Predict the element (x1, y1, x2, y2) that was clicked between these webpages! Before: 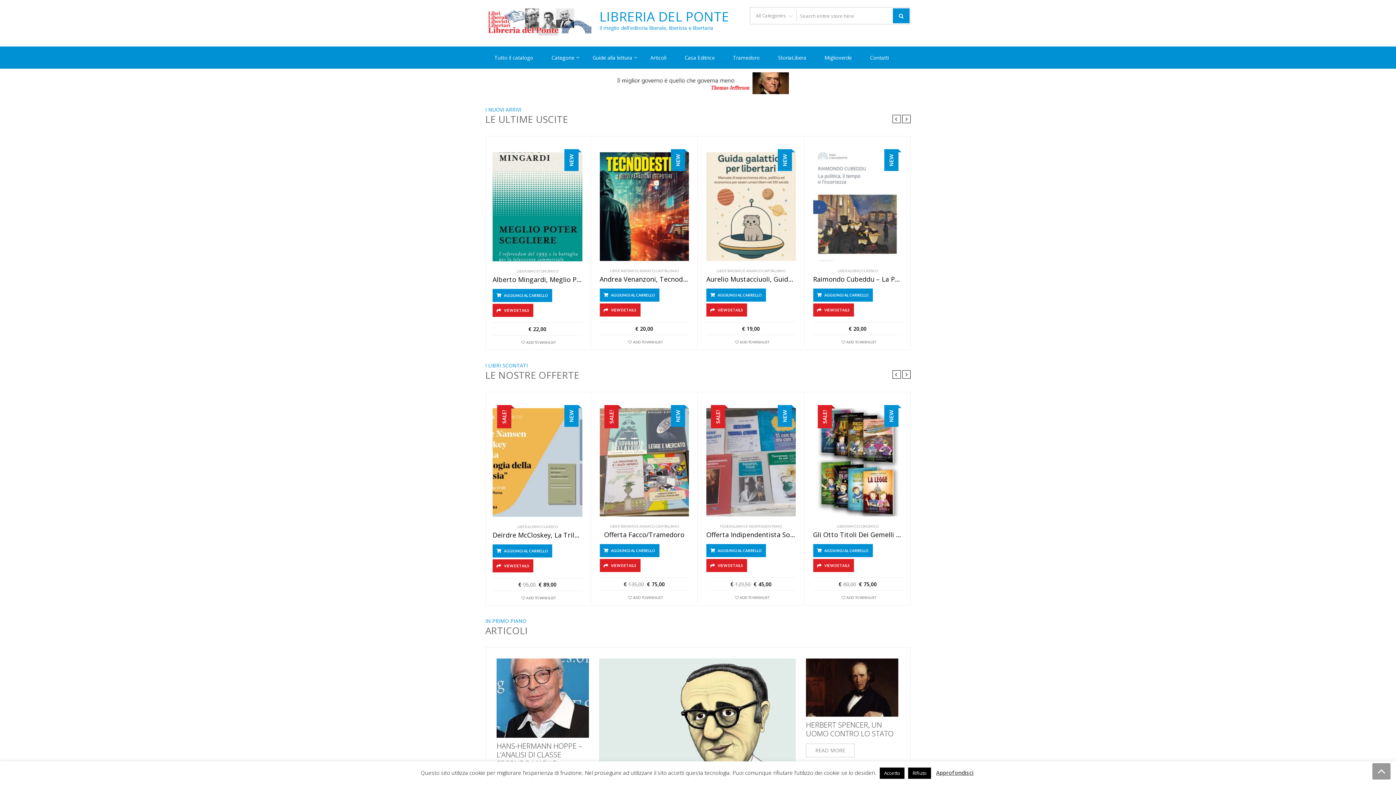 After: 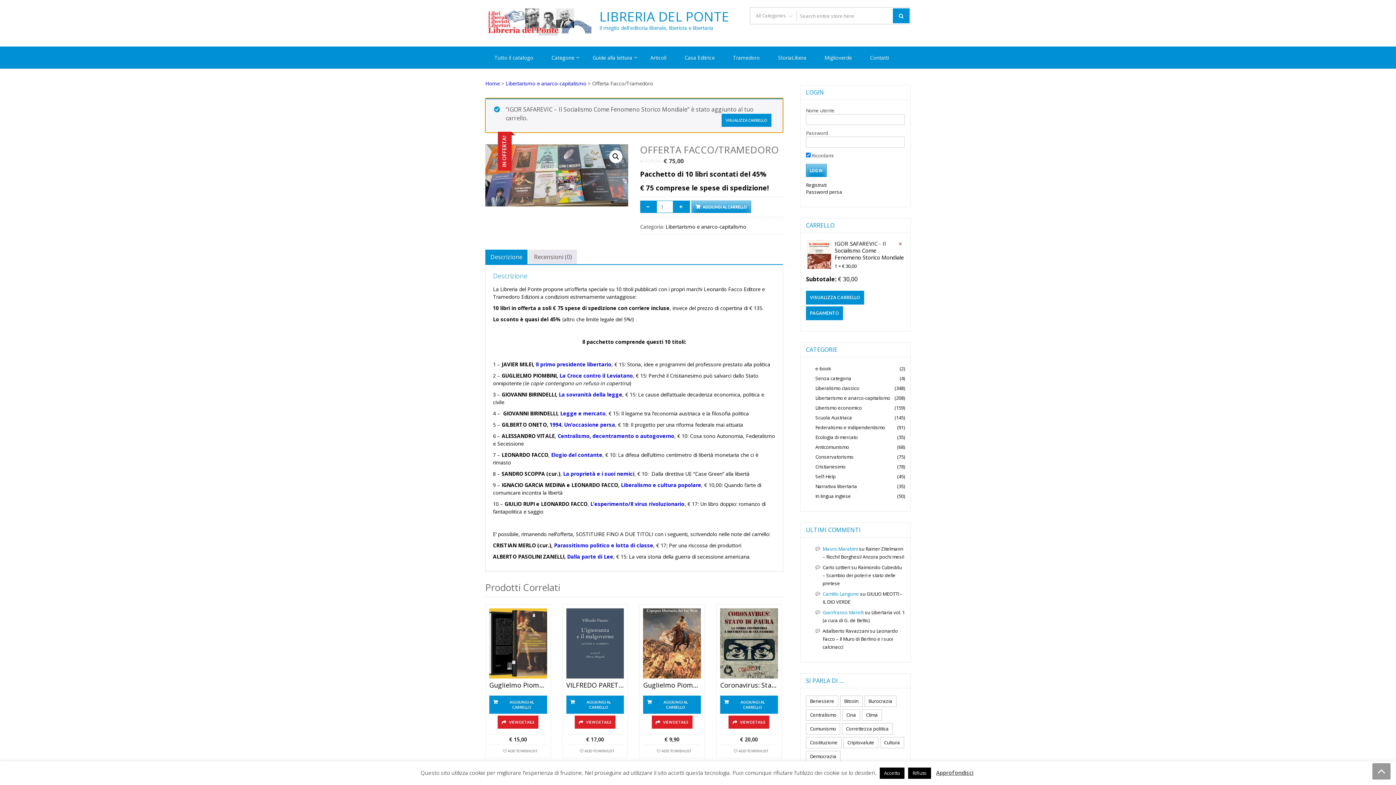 Action: label: Offerta Facco/Tramedoro bbox: (599, 531, 689, 538)